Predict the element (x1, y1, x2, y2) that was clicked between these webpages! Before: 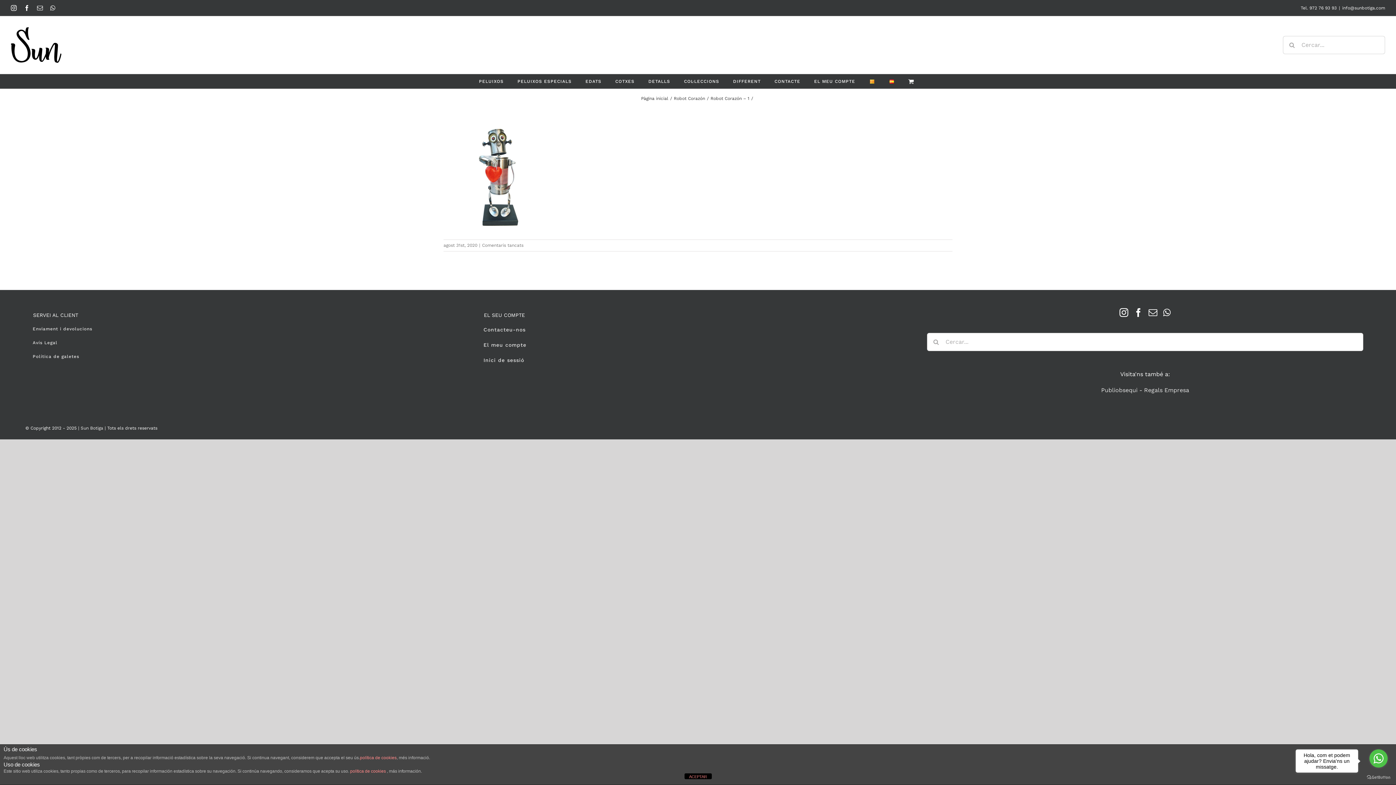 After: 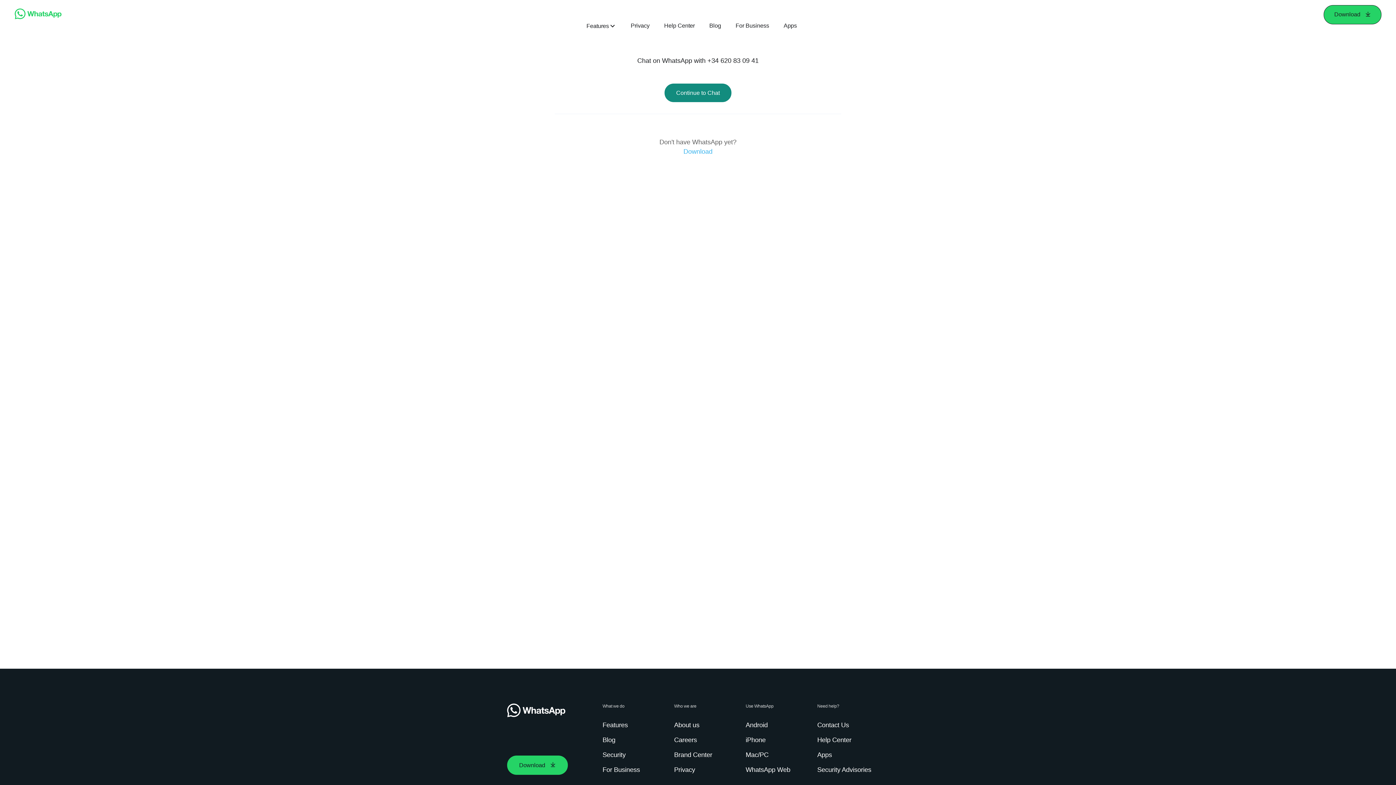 Action: label: WhatsApp bbox: (50, 5, 55, 10)